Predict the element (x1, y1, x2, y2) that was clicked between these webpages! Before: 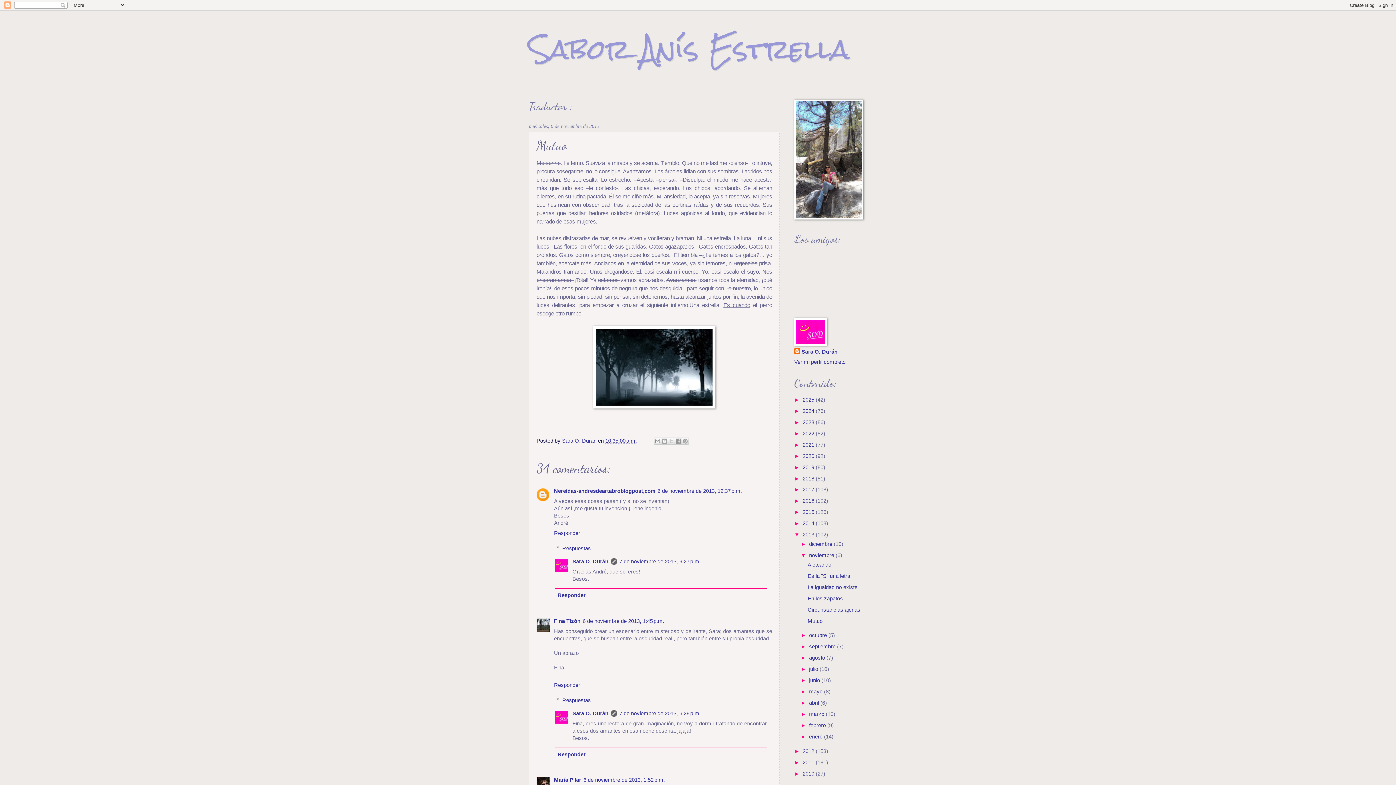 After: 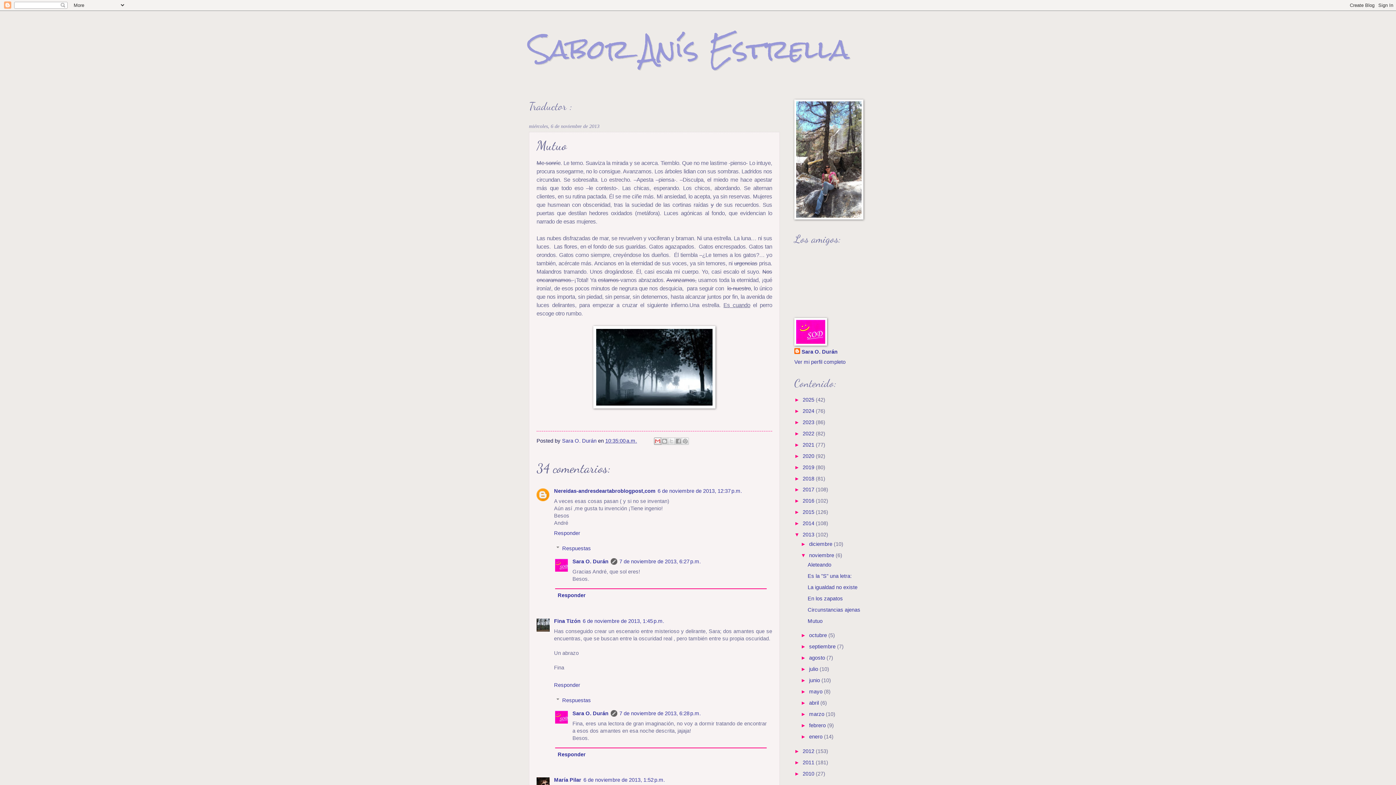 Action: bbox: (654, 437, 661, 445) label: Enviar esto por correo electrónico